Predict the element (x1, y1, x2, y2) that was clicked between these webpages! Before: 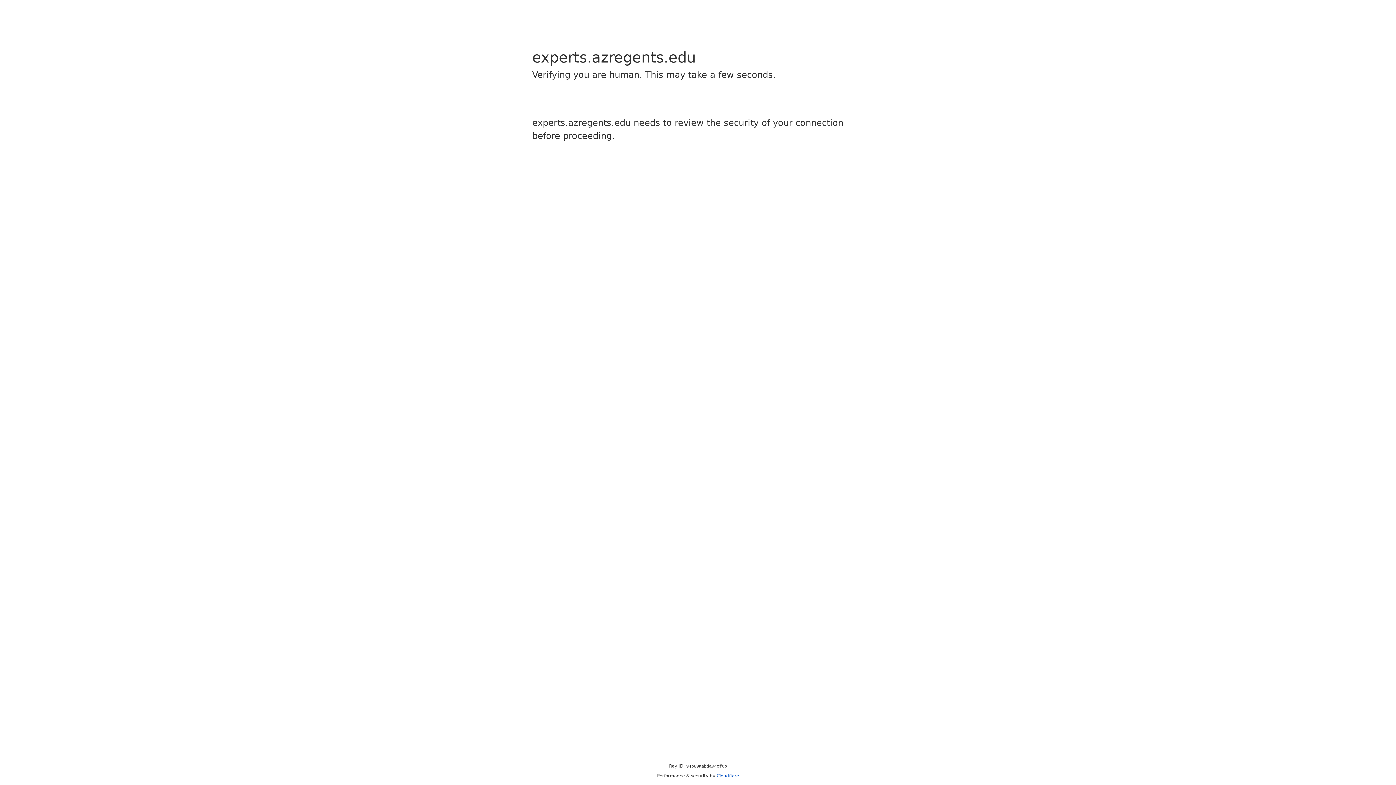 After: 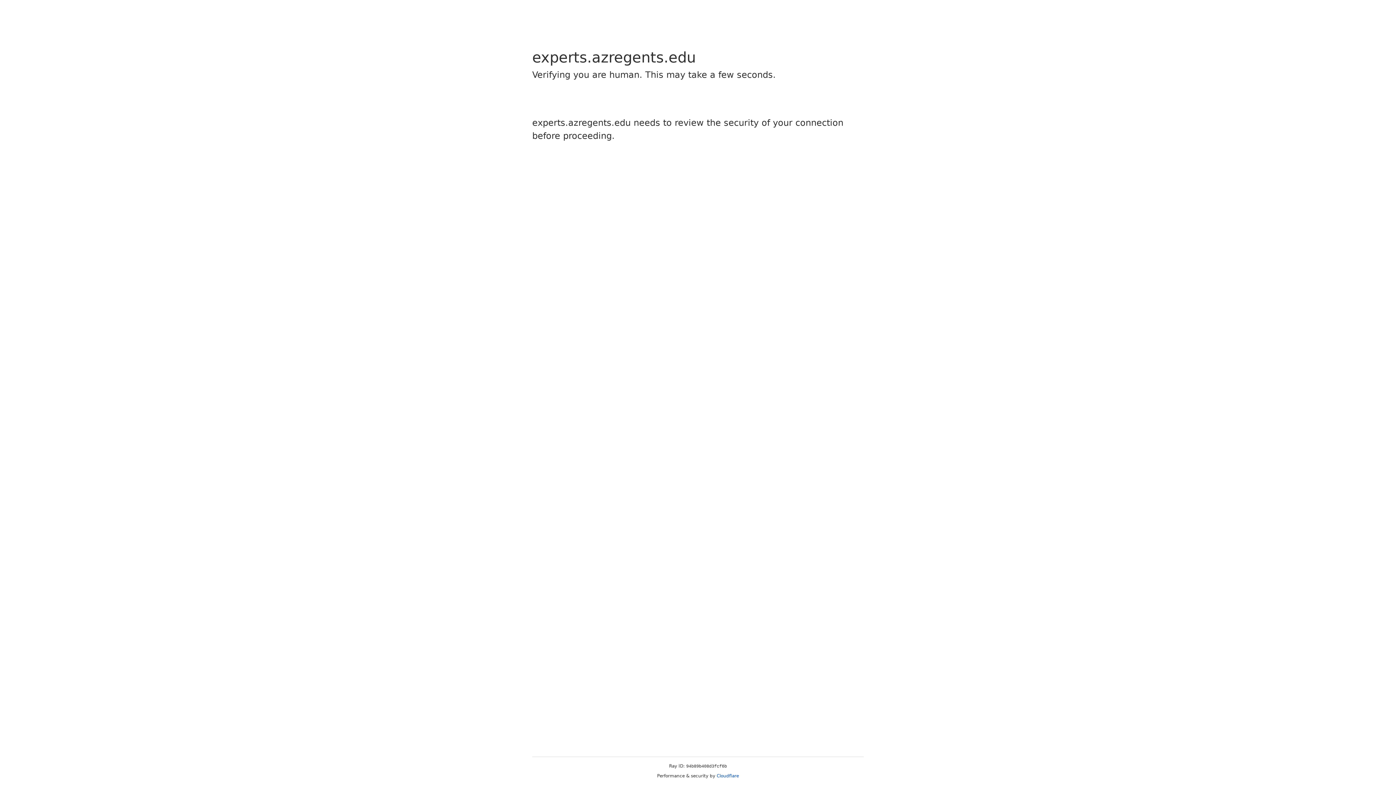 Action: bbox: (716, 773, 739, 778) label: Cloudflare